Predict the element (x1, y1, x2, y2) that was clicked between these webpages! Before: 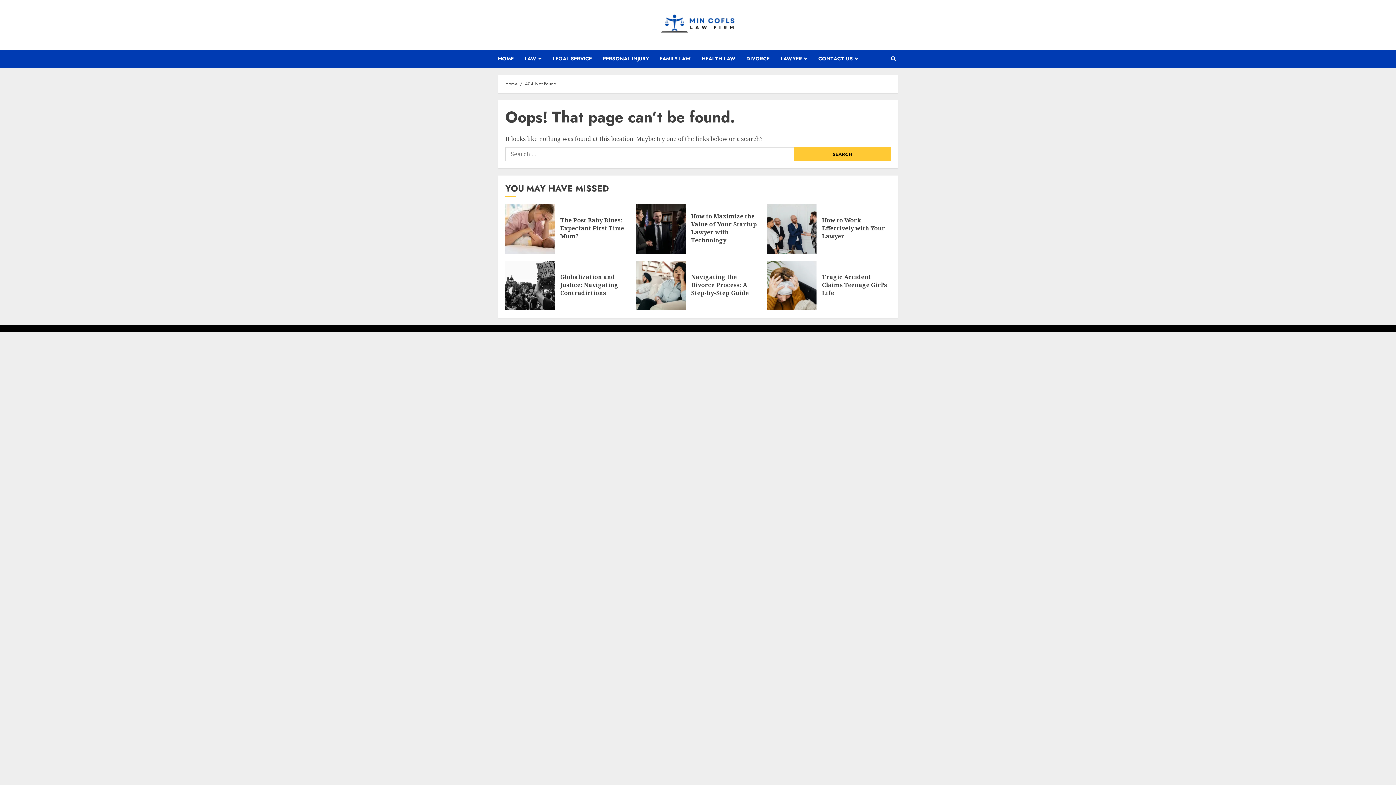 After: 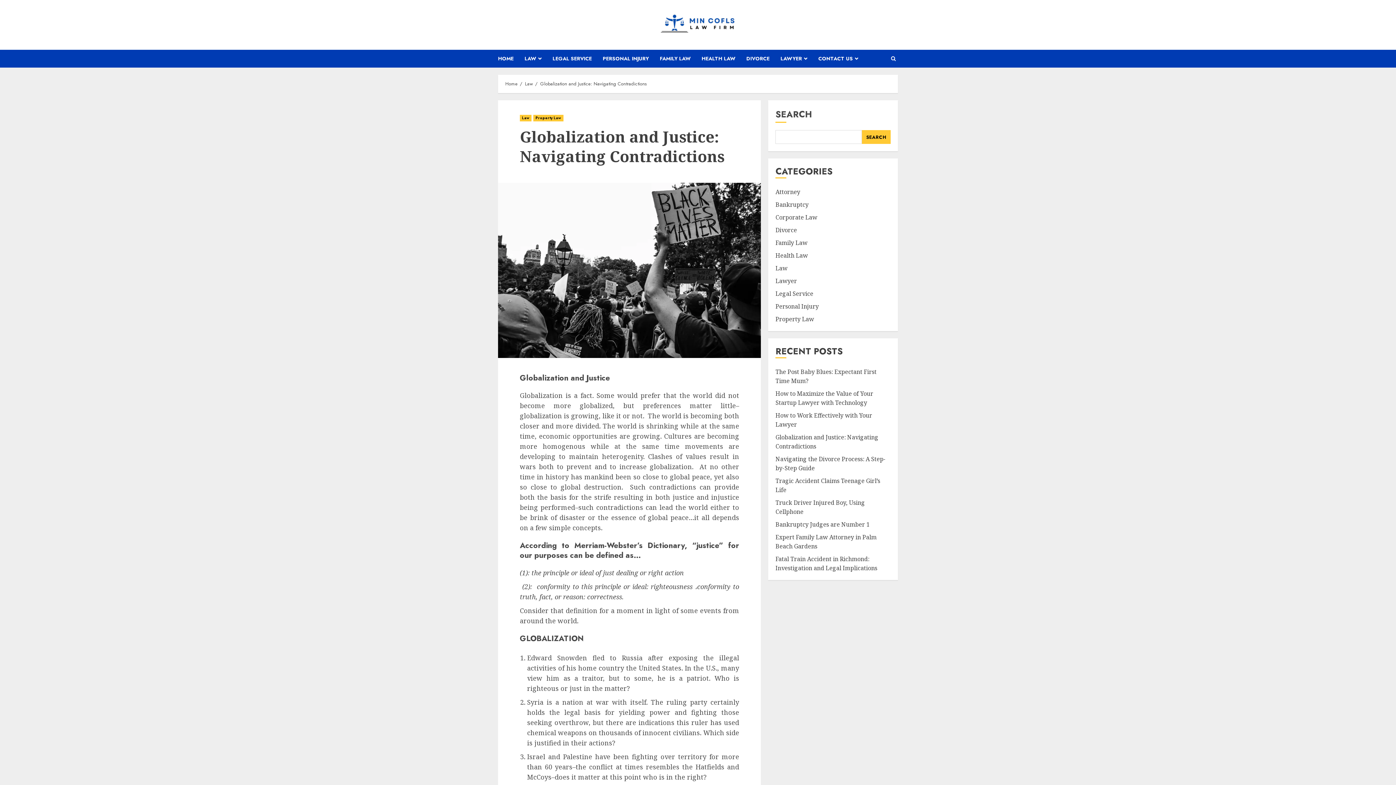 Action: bbox: (505, 261, 554, 310)